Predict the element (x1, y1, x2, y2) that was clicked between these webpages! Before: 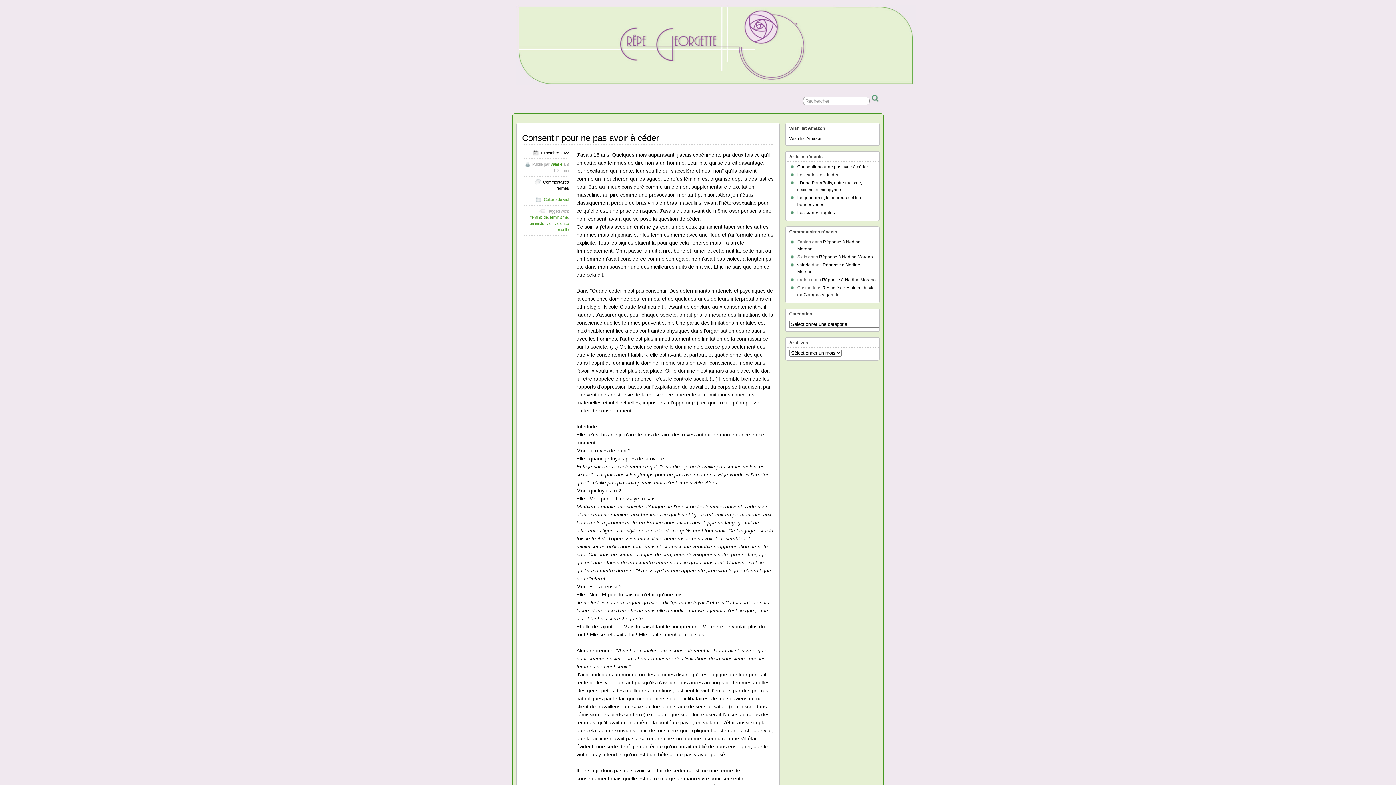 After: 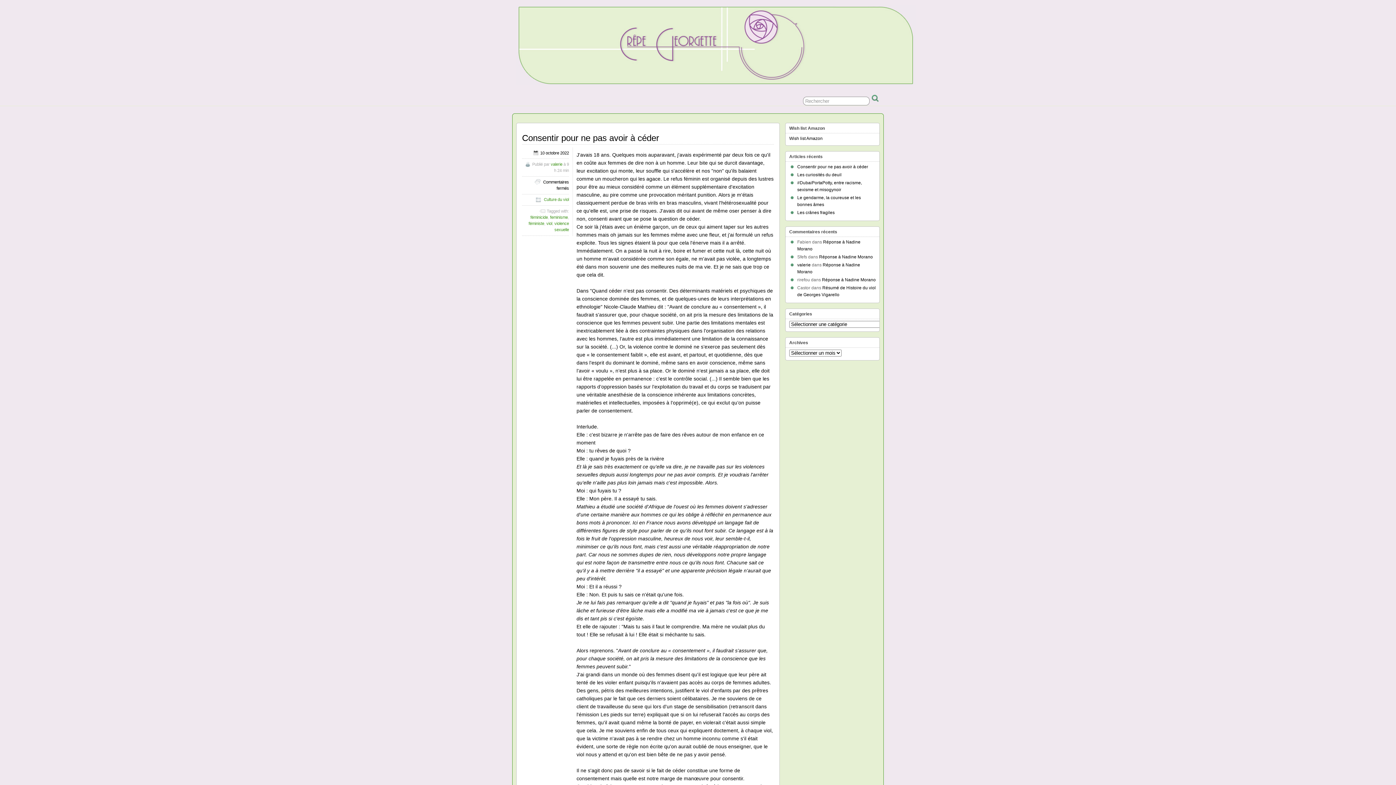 Action: label: féministe bbox: (528, 221, 544, 225)